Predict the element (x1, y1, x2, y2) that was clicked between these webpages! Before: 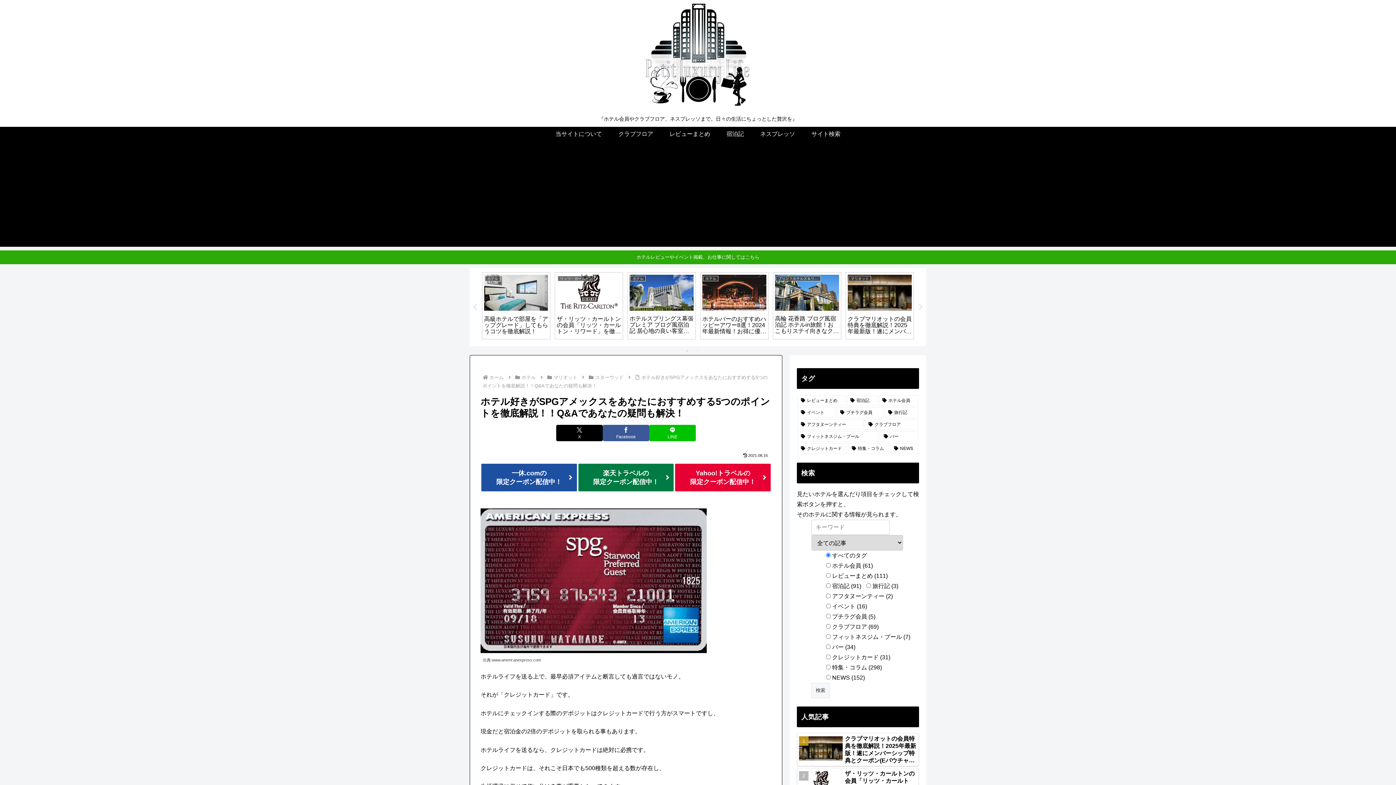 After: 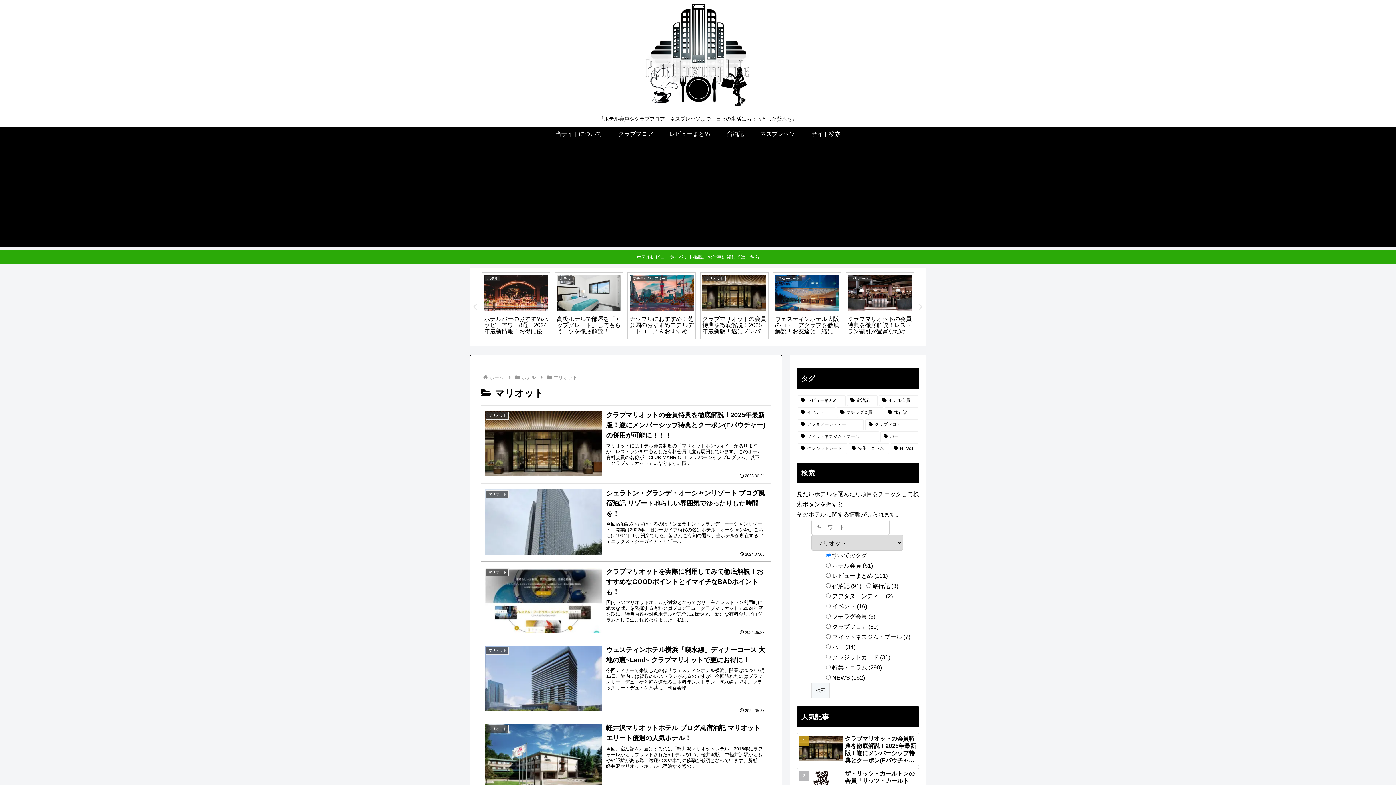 Action: label: マリオット bbox: (552, 374, 578, 380)